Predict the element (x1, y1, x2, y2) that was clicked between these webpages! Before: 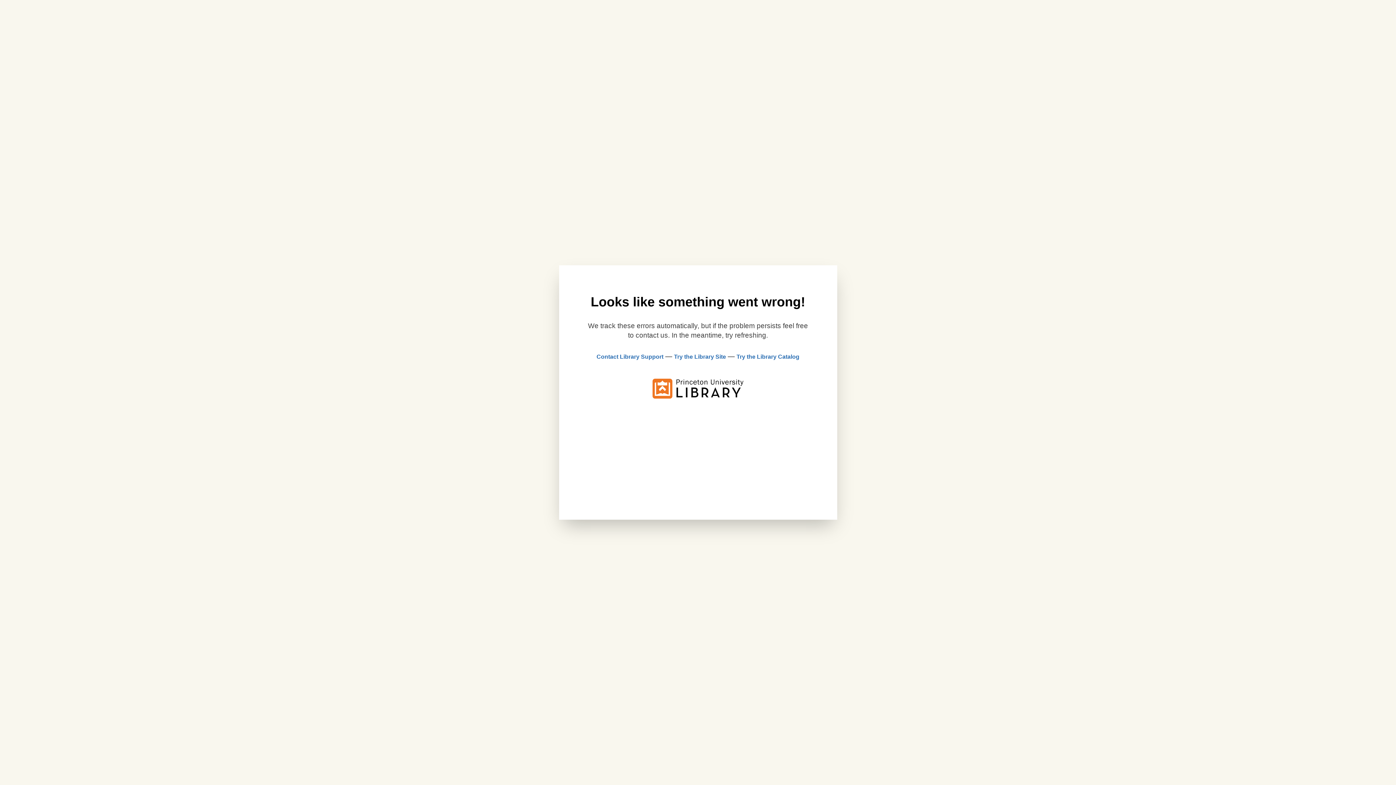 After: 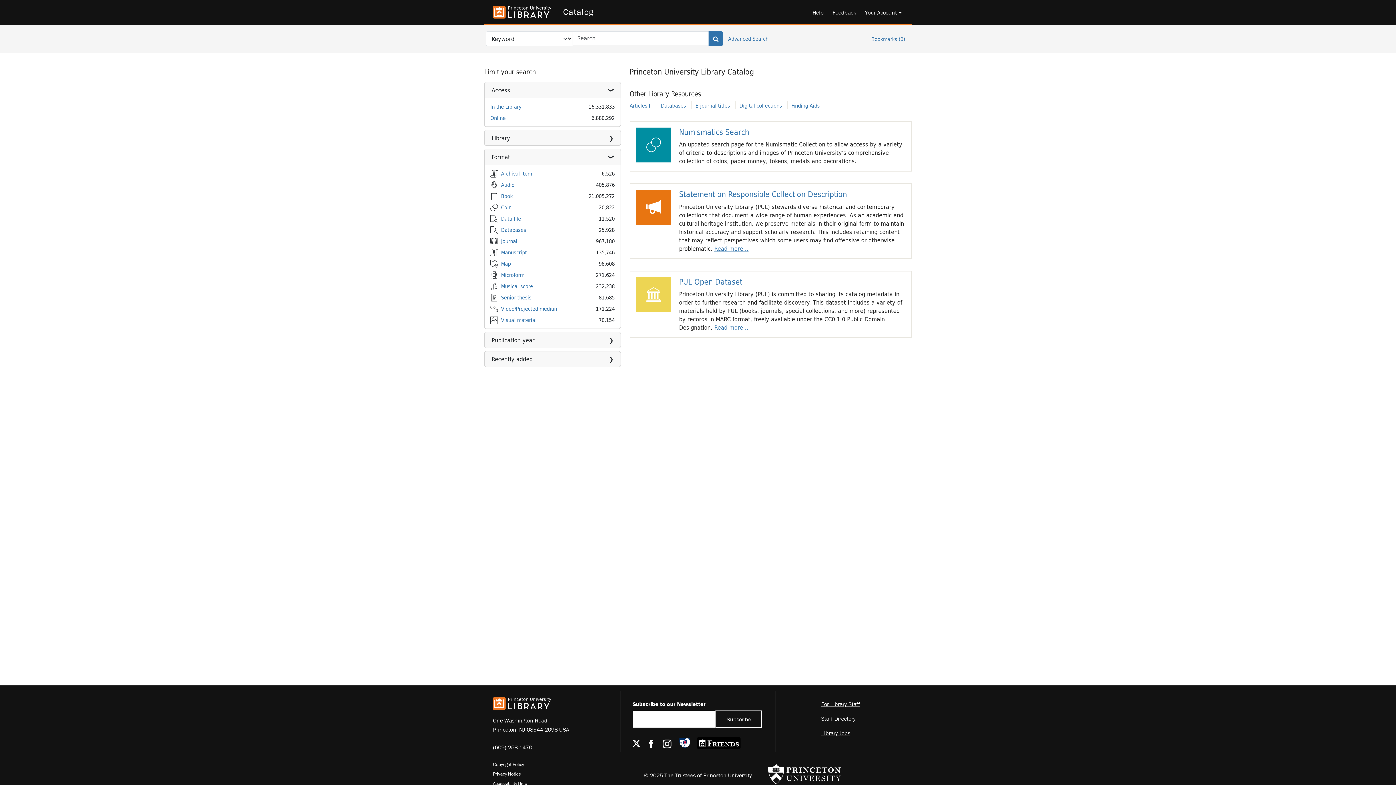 Action: label: Try the Library Catalog bbox: (736, 353, 799, 360)